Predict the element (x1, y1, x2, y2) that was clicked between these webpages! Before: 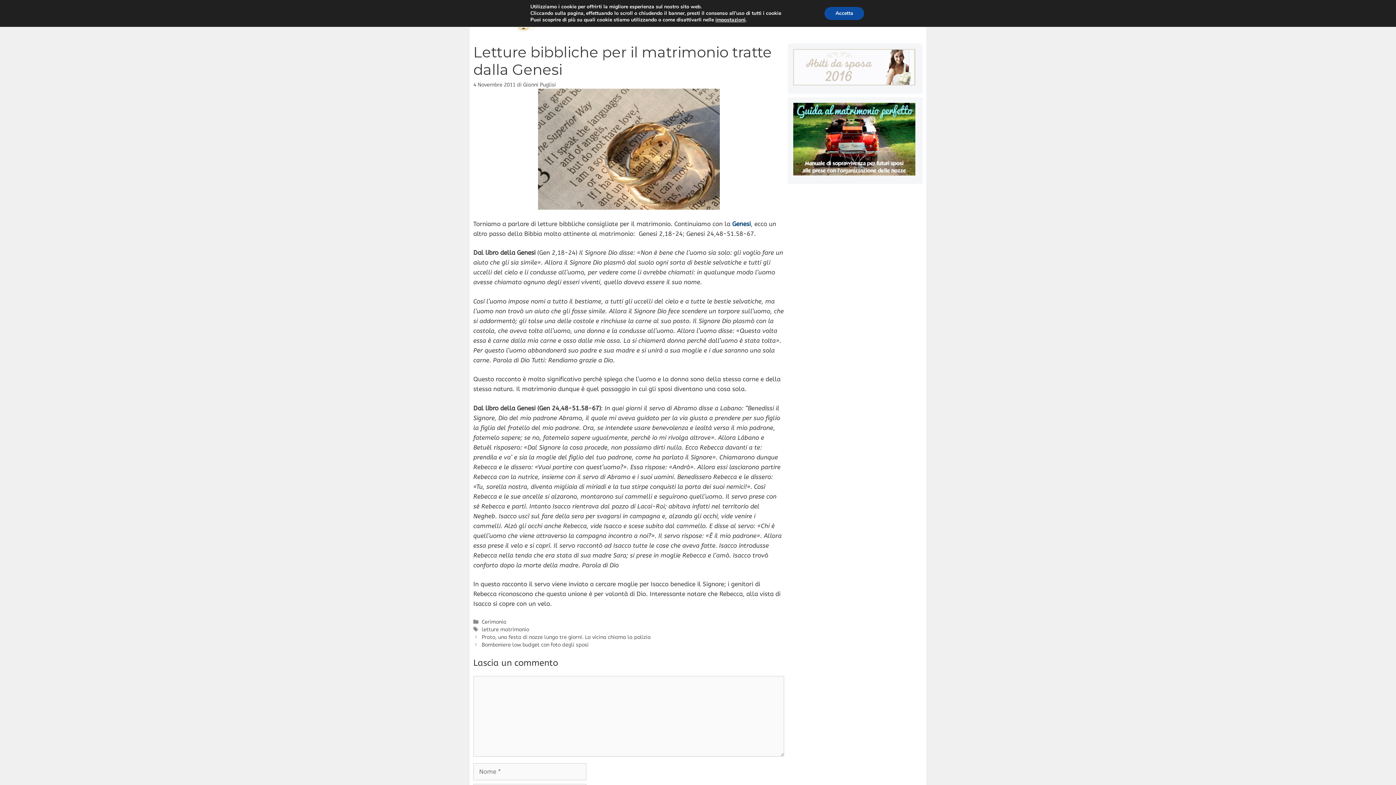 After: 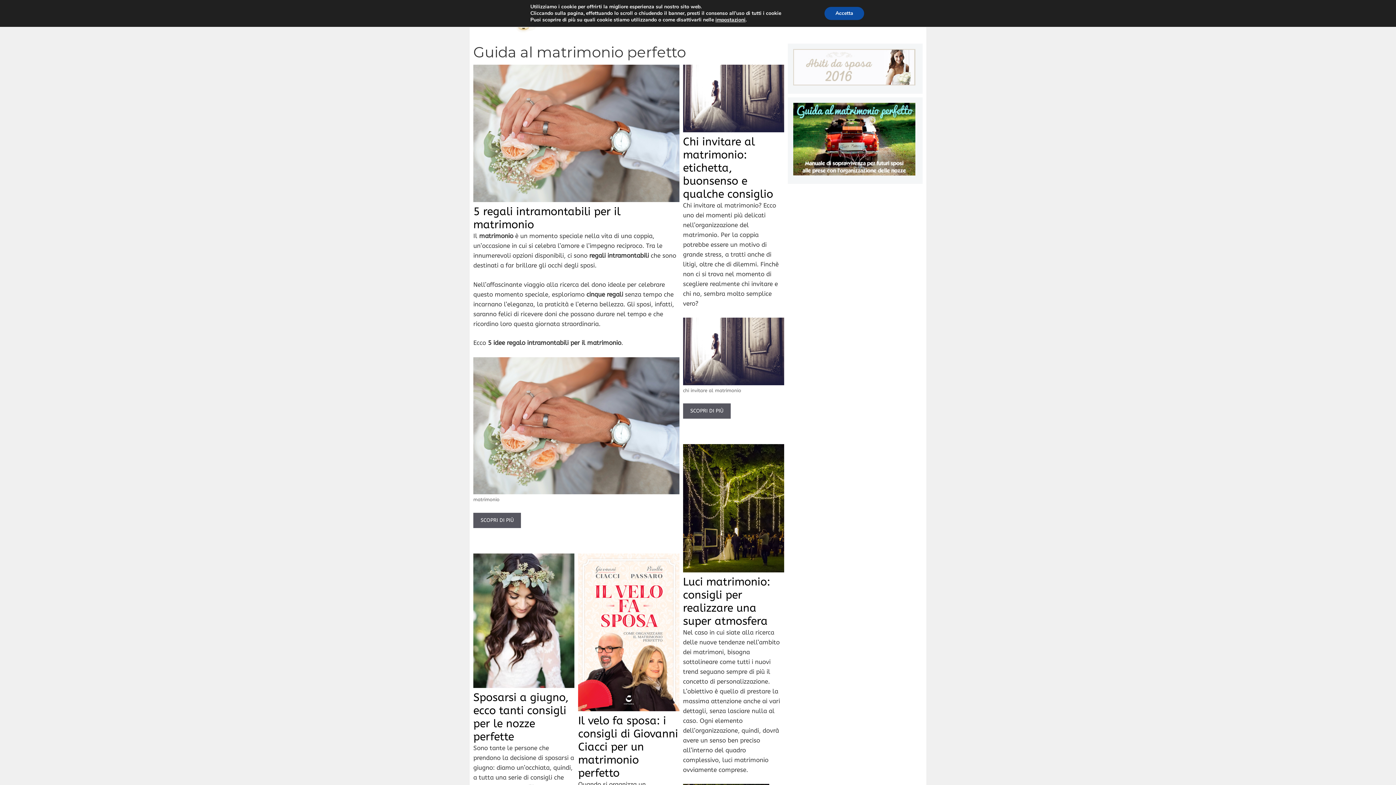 Action: bbox: (793, 169, 915, 177)